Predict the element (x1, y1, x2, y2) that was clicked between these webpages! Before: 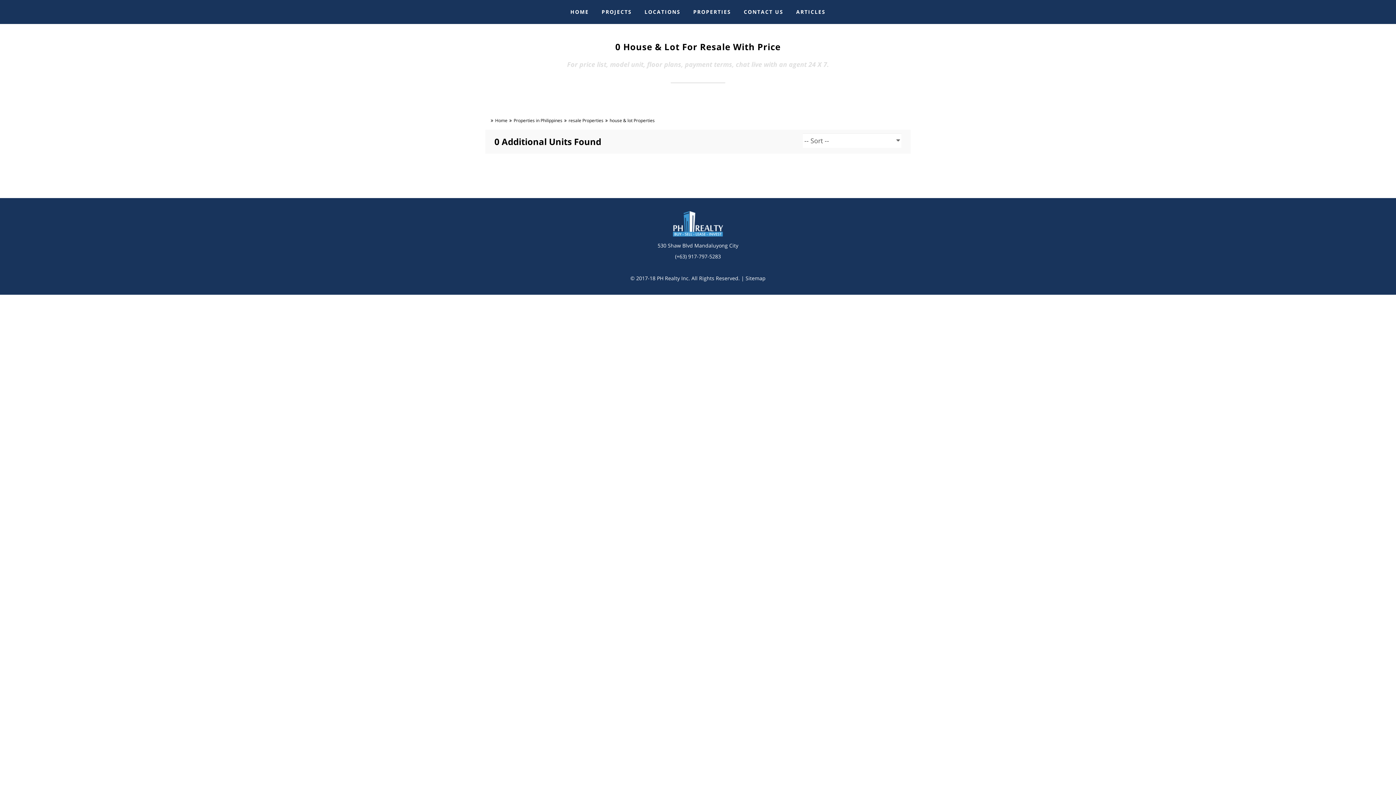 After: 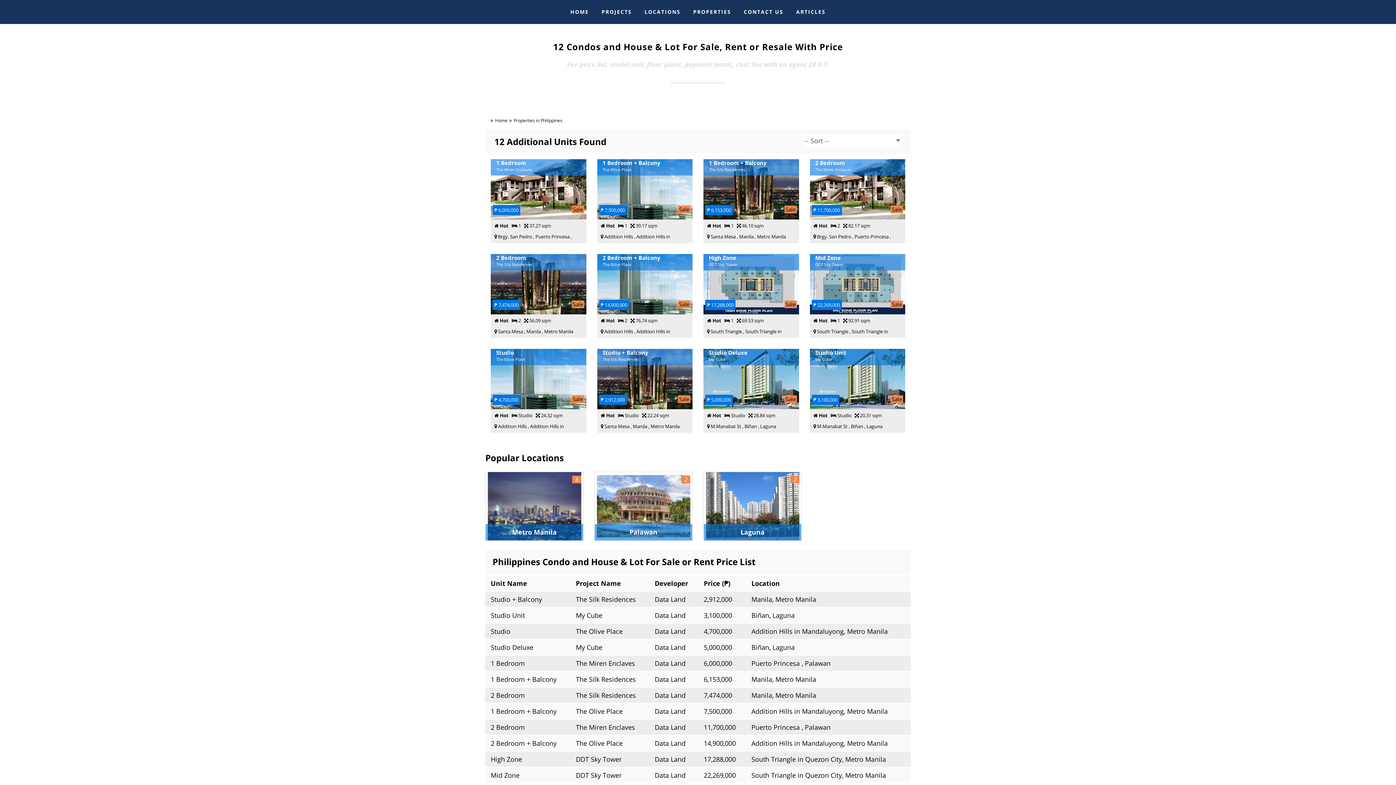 Action: bbox: (513, 115, 562, 126) label: Properties in Philippines